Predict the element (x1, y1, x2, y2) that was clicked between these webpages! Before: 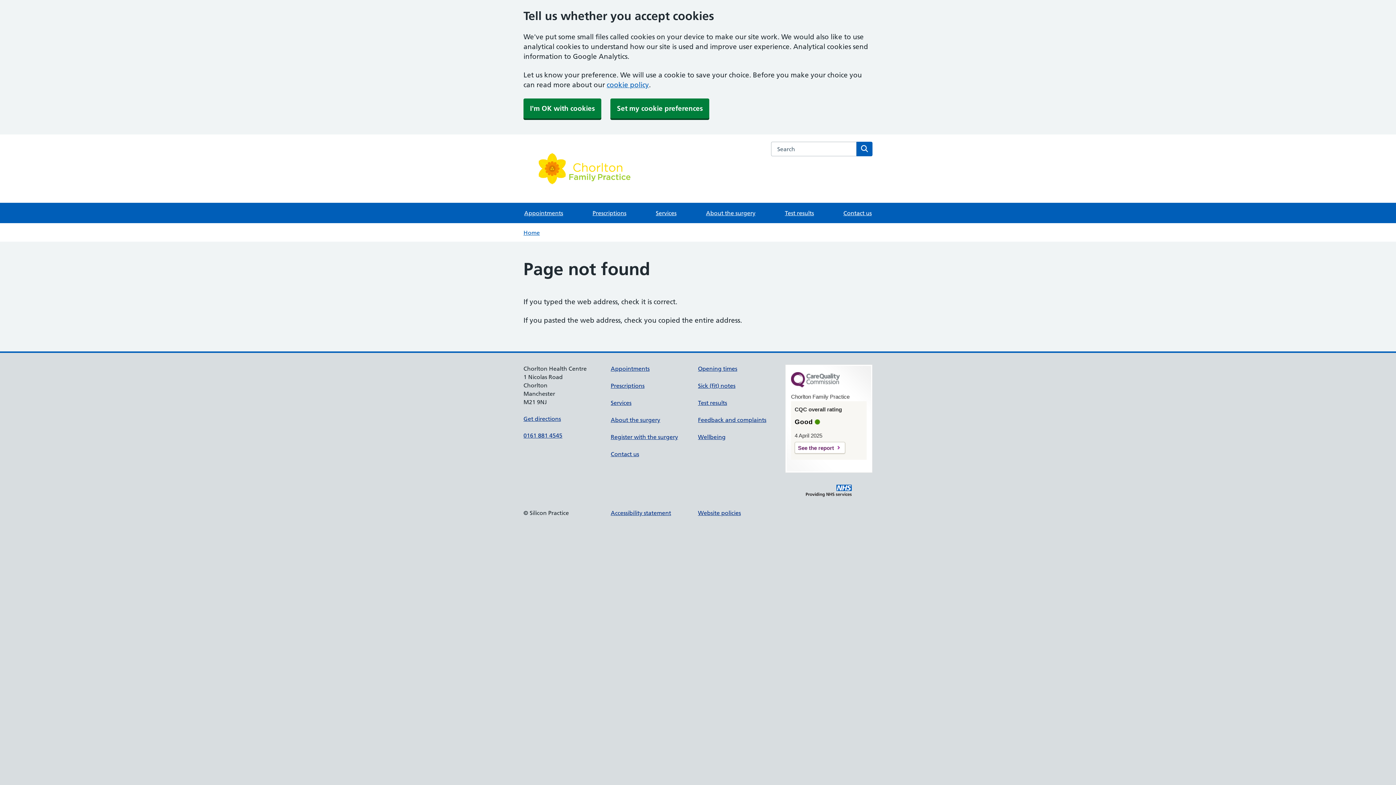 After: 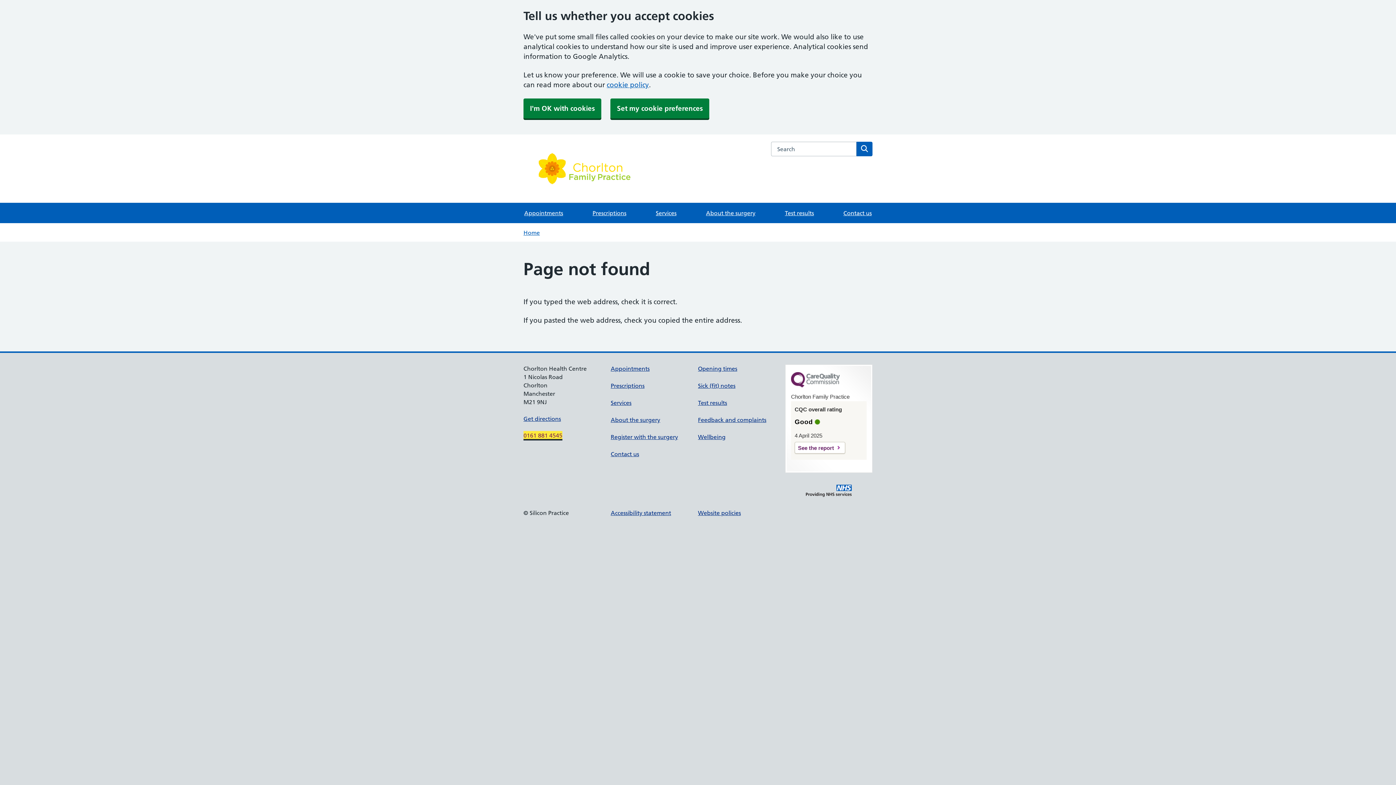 Action: bbox: (523, 431, 562, 439) label: 0161 881 4545